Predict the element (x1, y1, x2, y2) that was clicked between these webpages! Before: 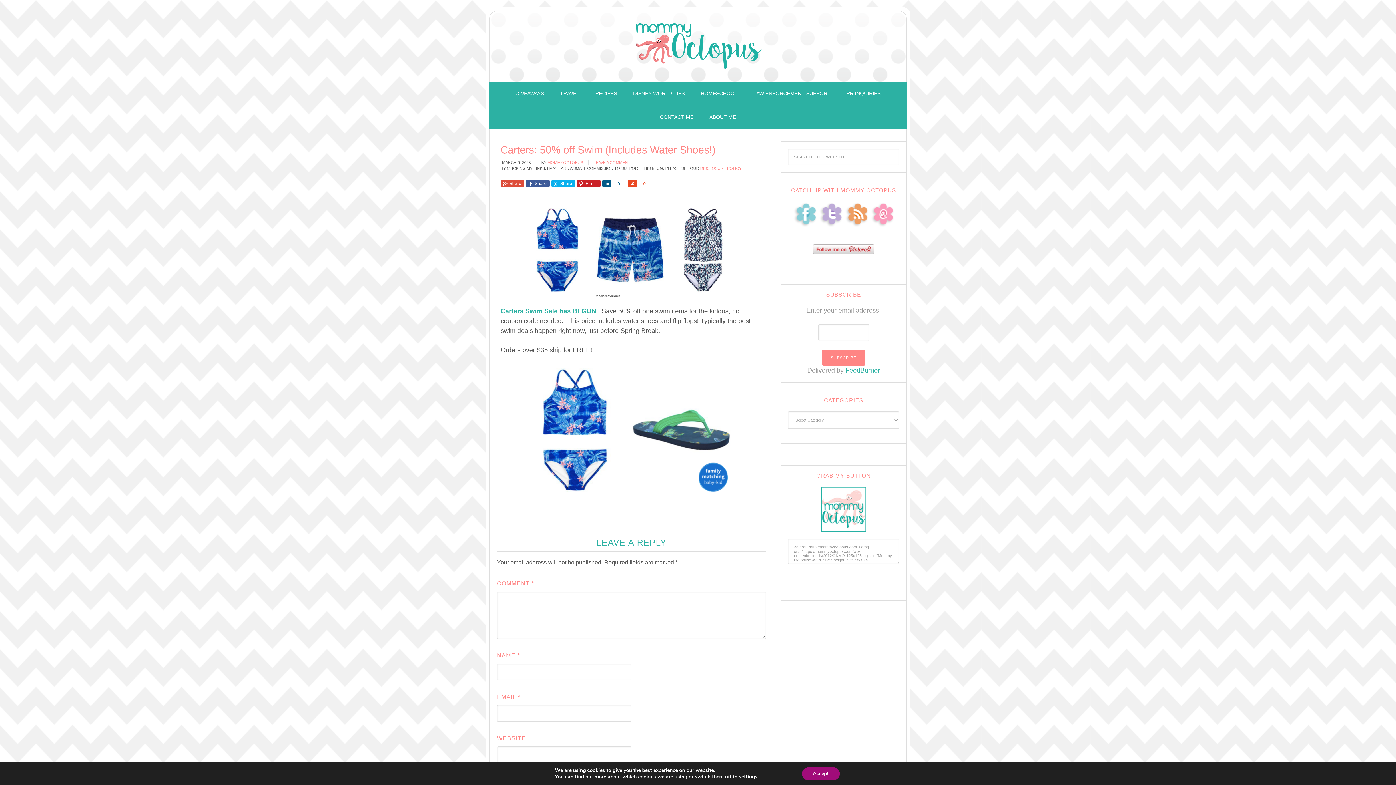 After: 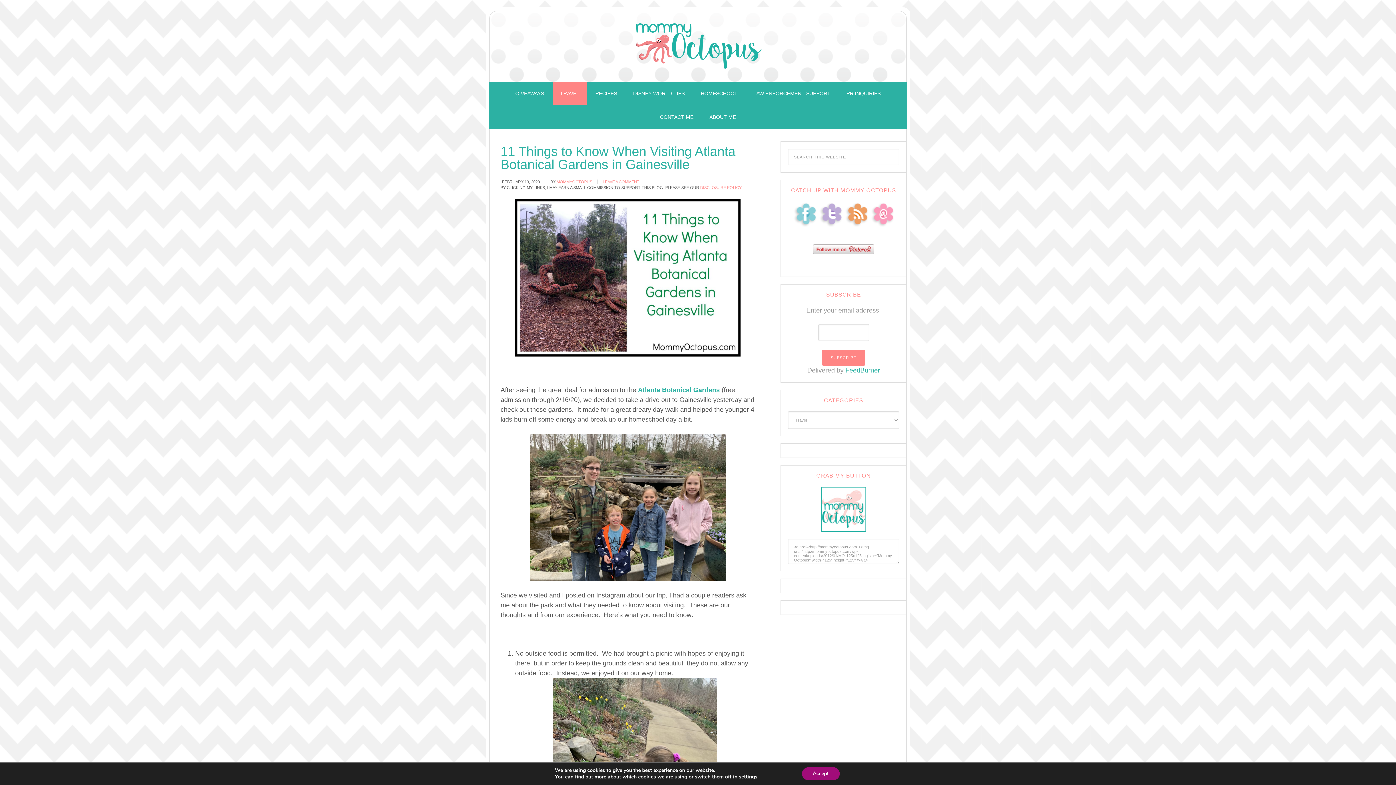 Action: bbox: (552, 81, 586, 105) label: TRAVEL